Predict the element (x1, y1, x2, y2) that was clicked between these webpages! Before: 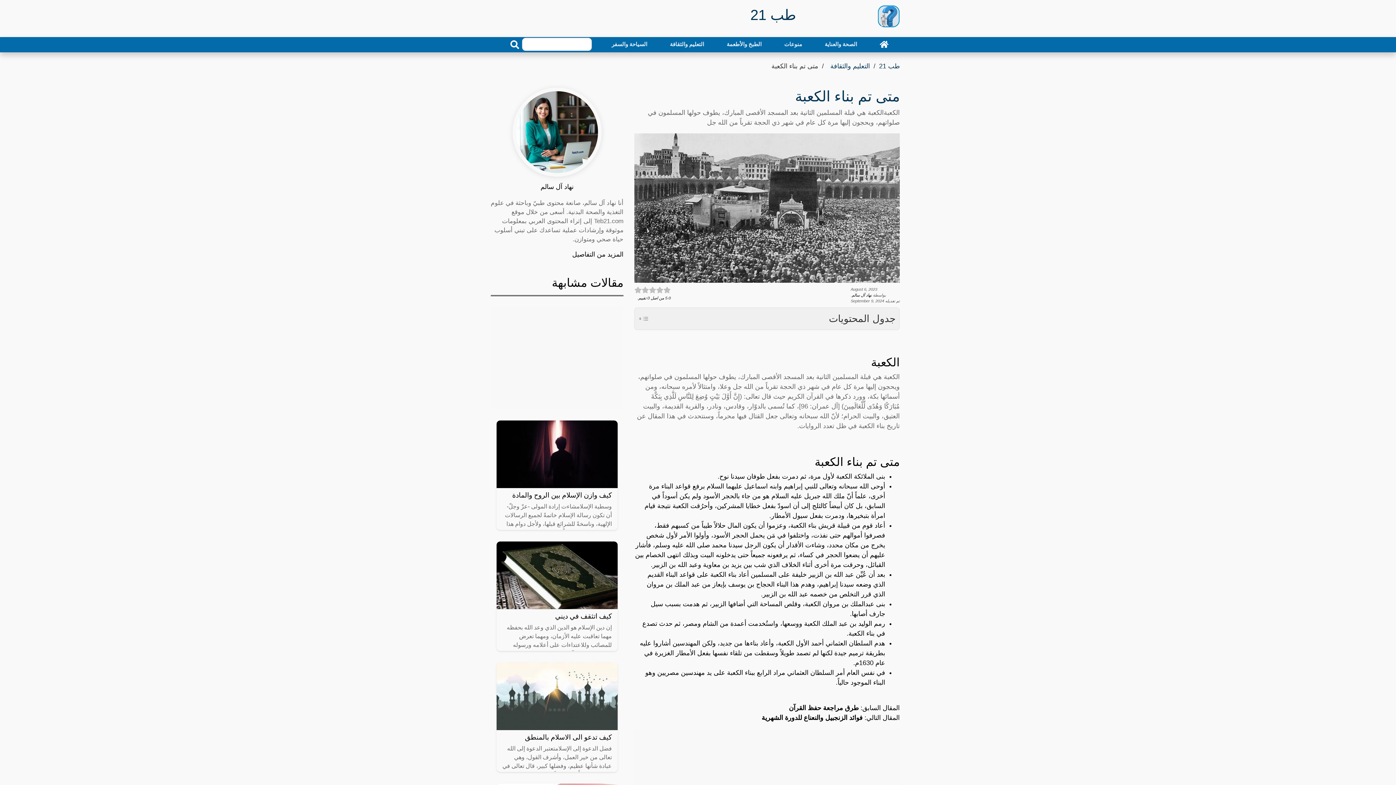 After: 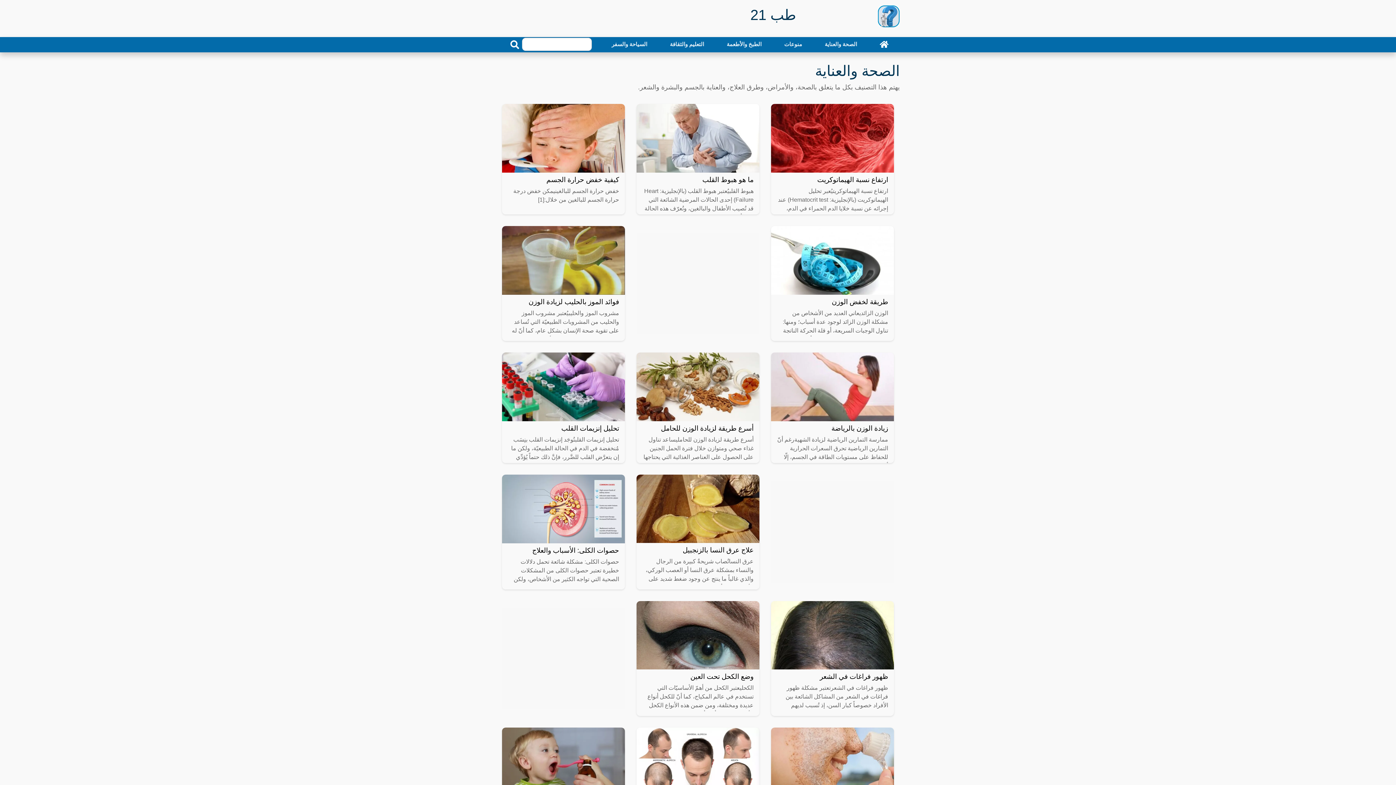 Action: label: الصحة والعناية bbox: (822, 37, 860, 51)